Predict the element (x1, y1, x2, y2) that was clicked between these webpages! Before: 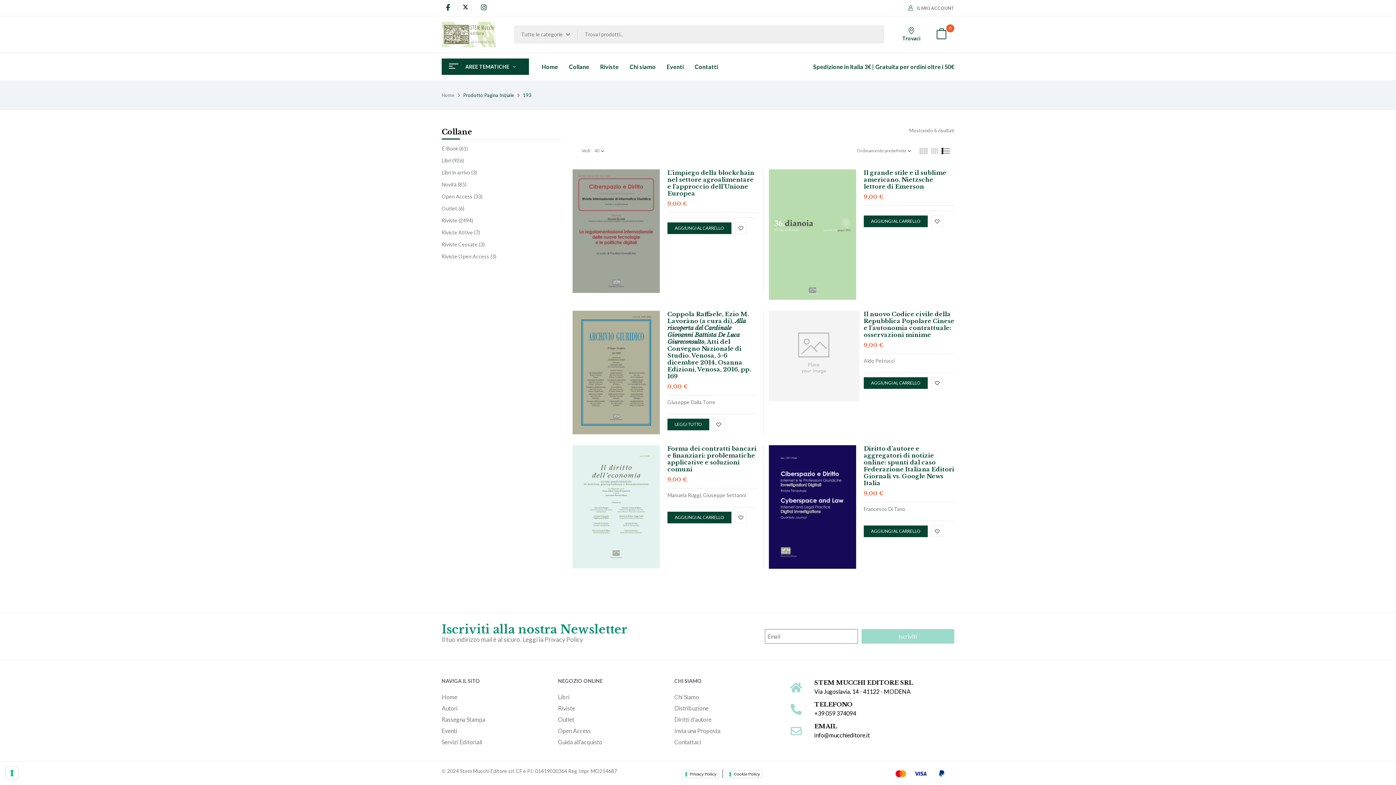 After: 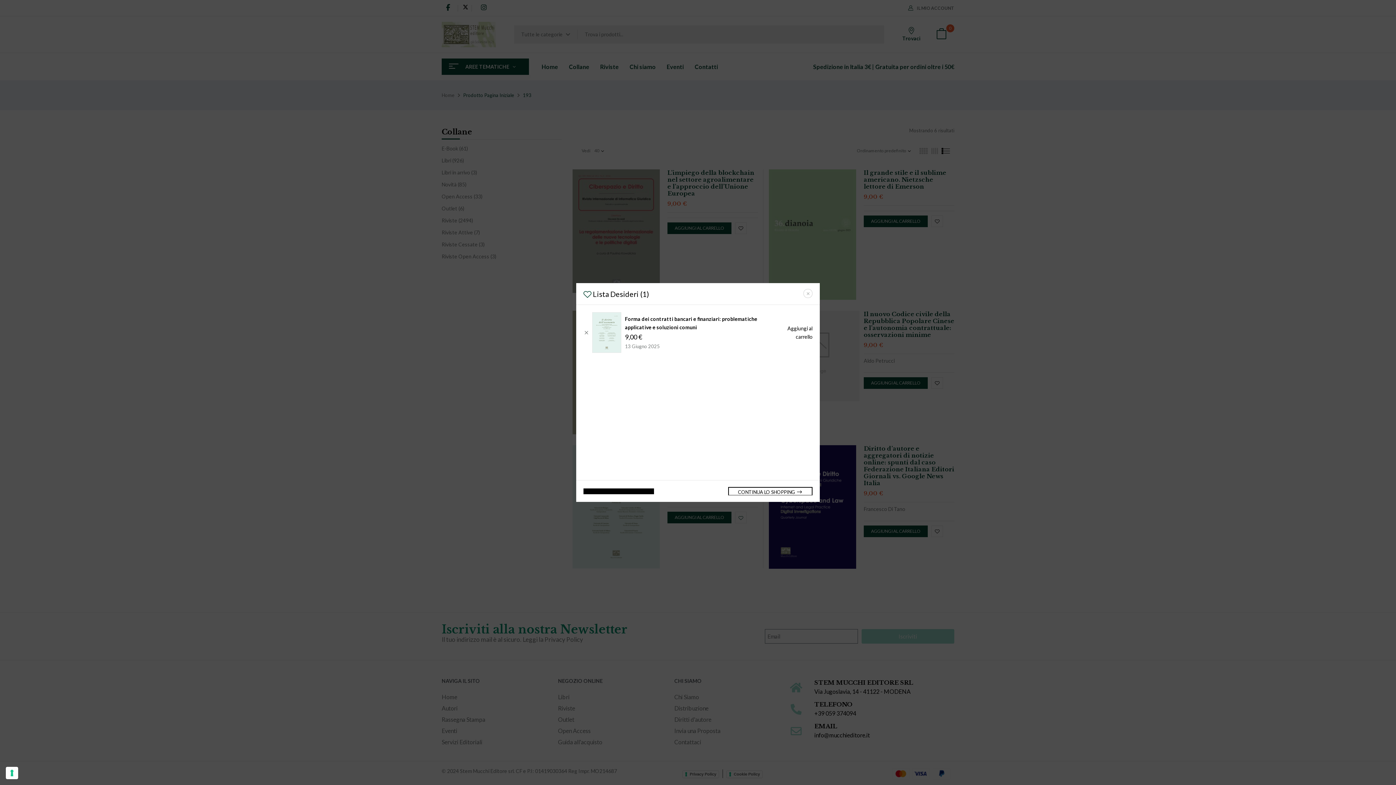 Action: label: Aggiungi alla Lista desideri bbox: (735, 512, 746, 523)